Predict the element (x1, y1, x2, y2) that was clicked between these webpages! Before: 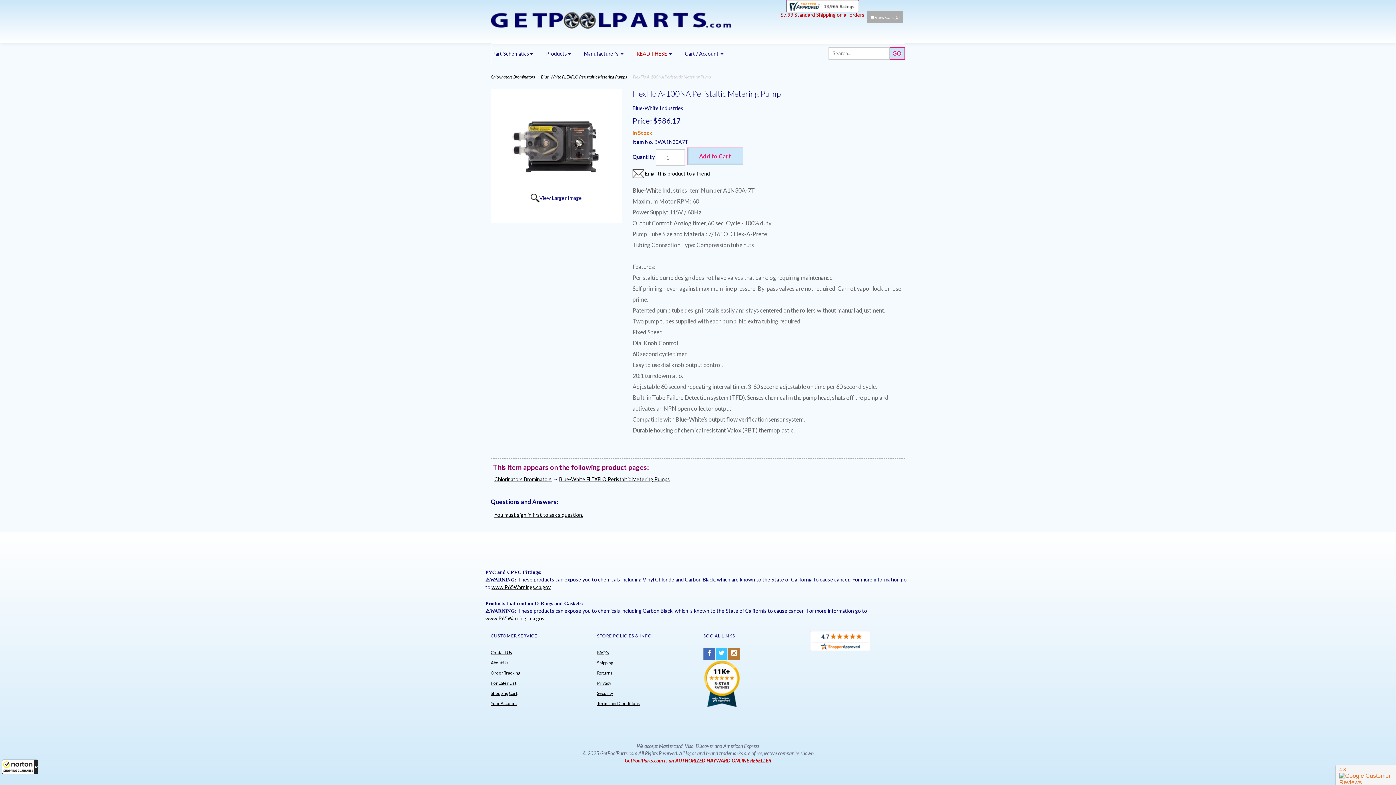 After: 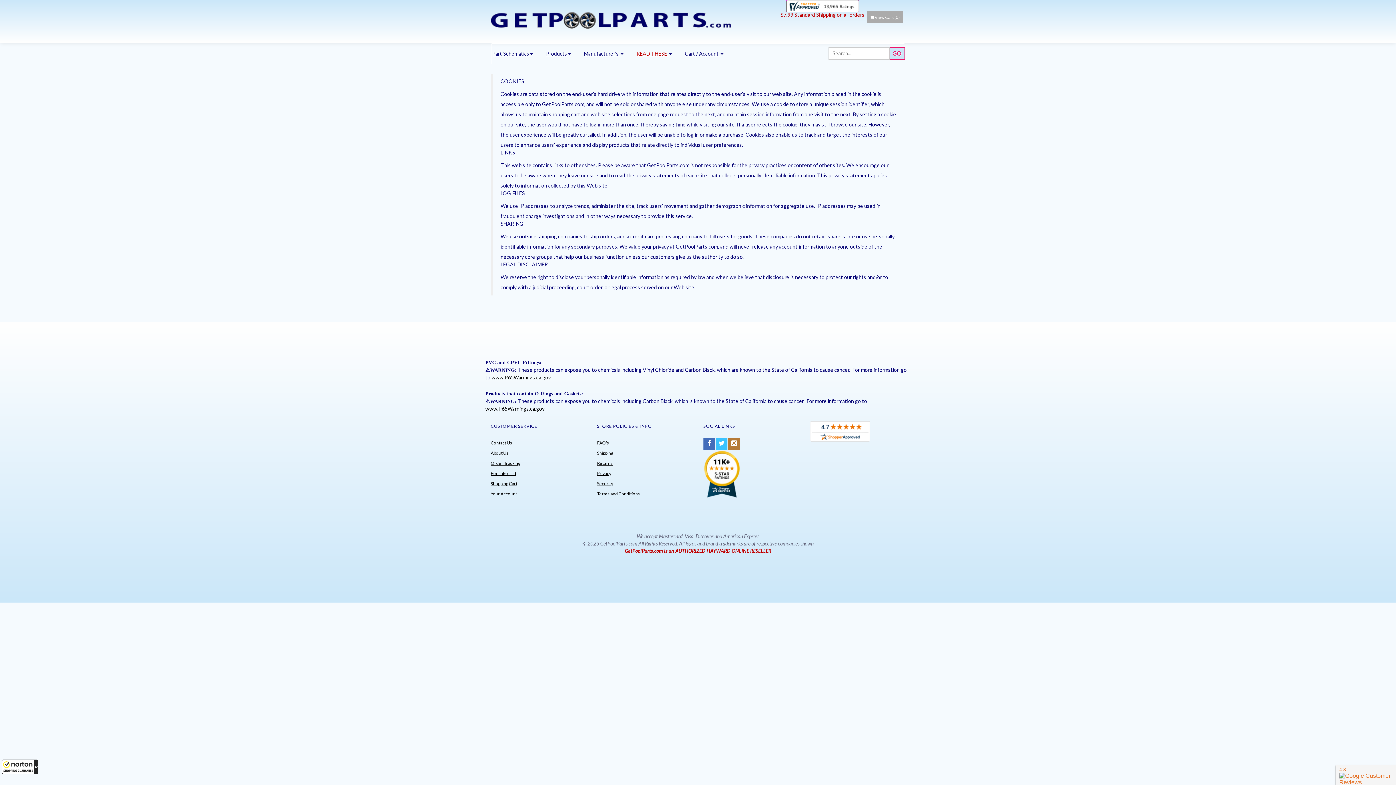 Action: bbox: (597, 680, 611, 686) label: Privacy